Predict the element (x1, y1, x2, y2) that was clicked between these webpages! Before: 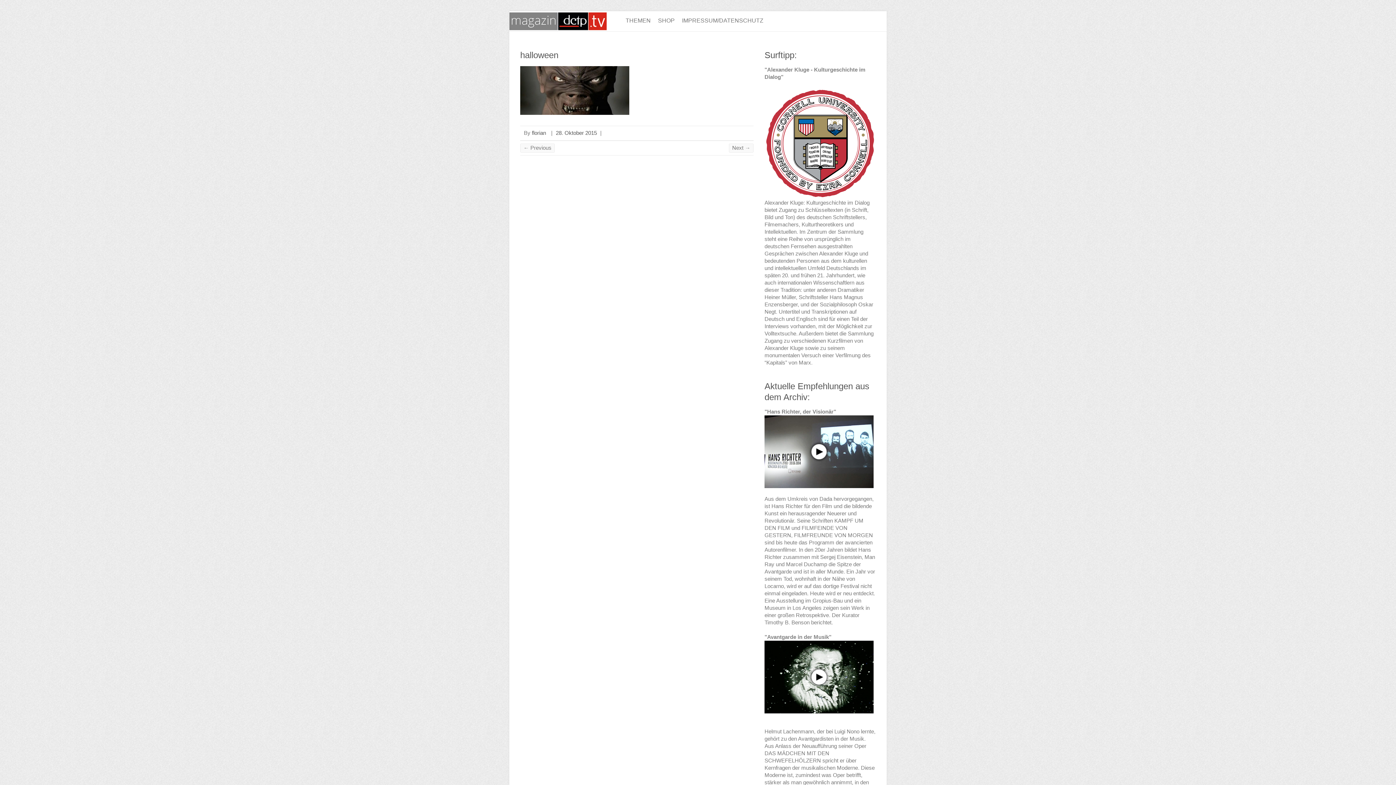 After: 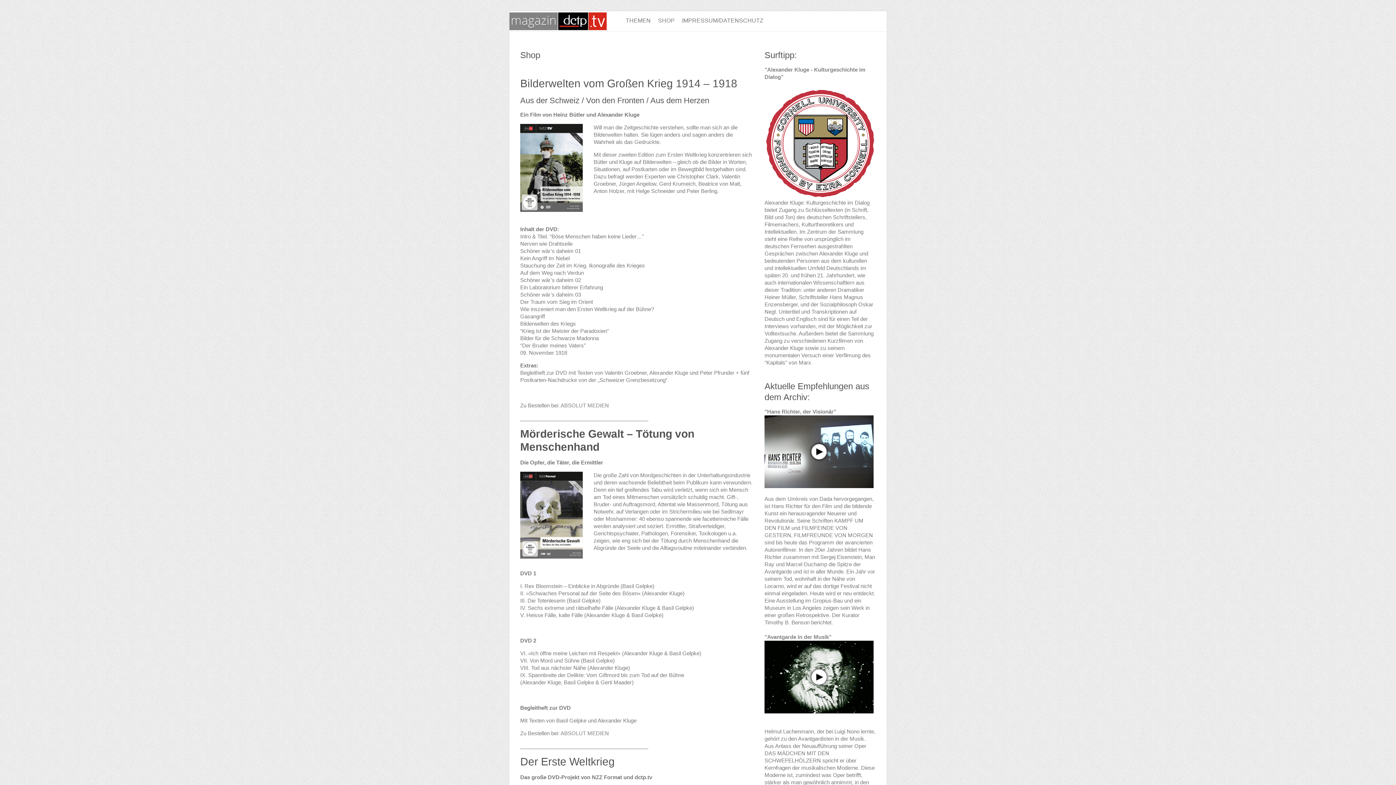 Action: label: SHOP bbox: (658, 11, 674, 31)